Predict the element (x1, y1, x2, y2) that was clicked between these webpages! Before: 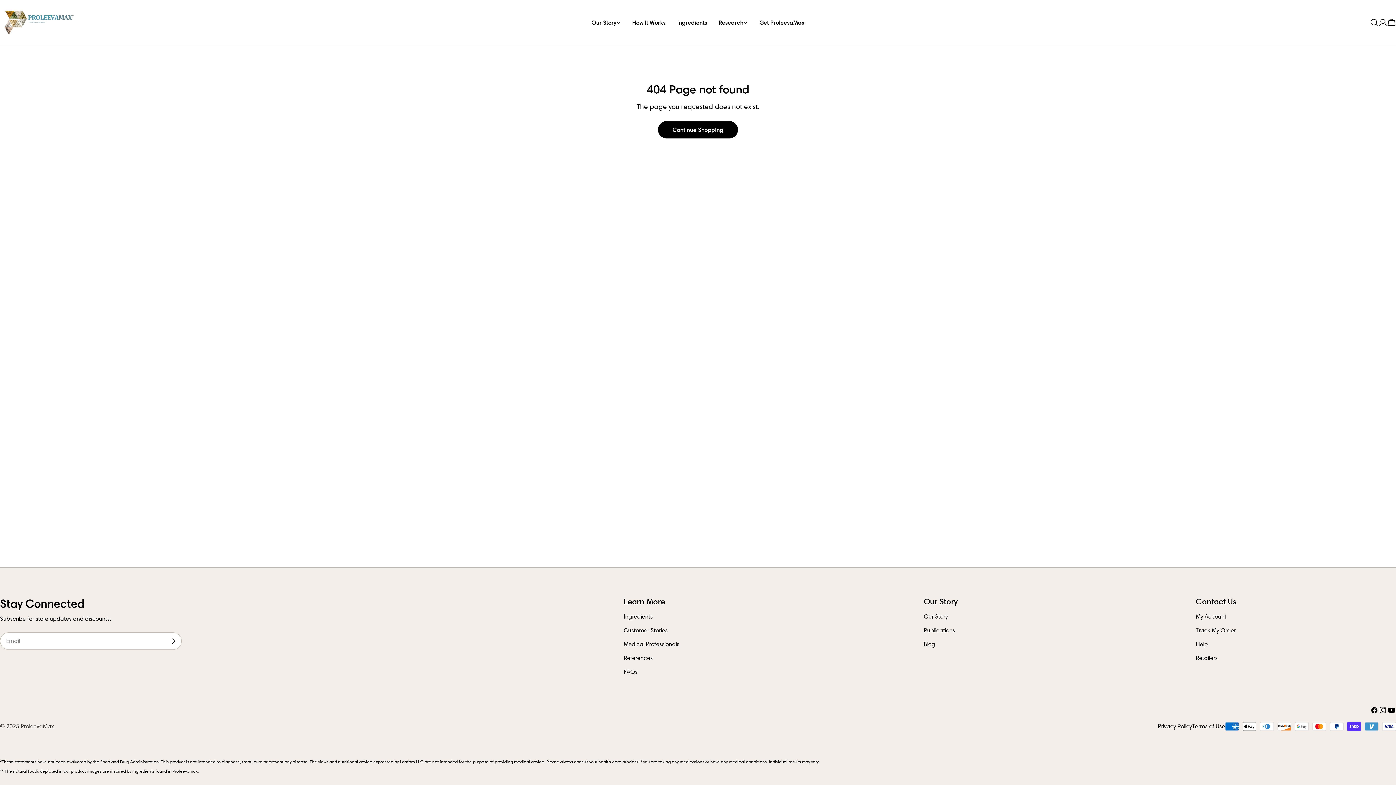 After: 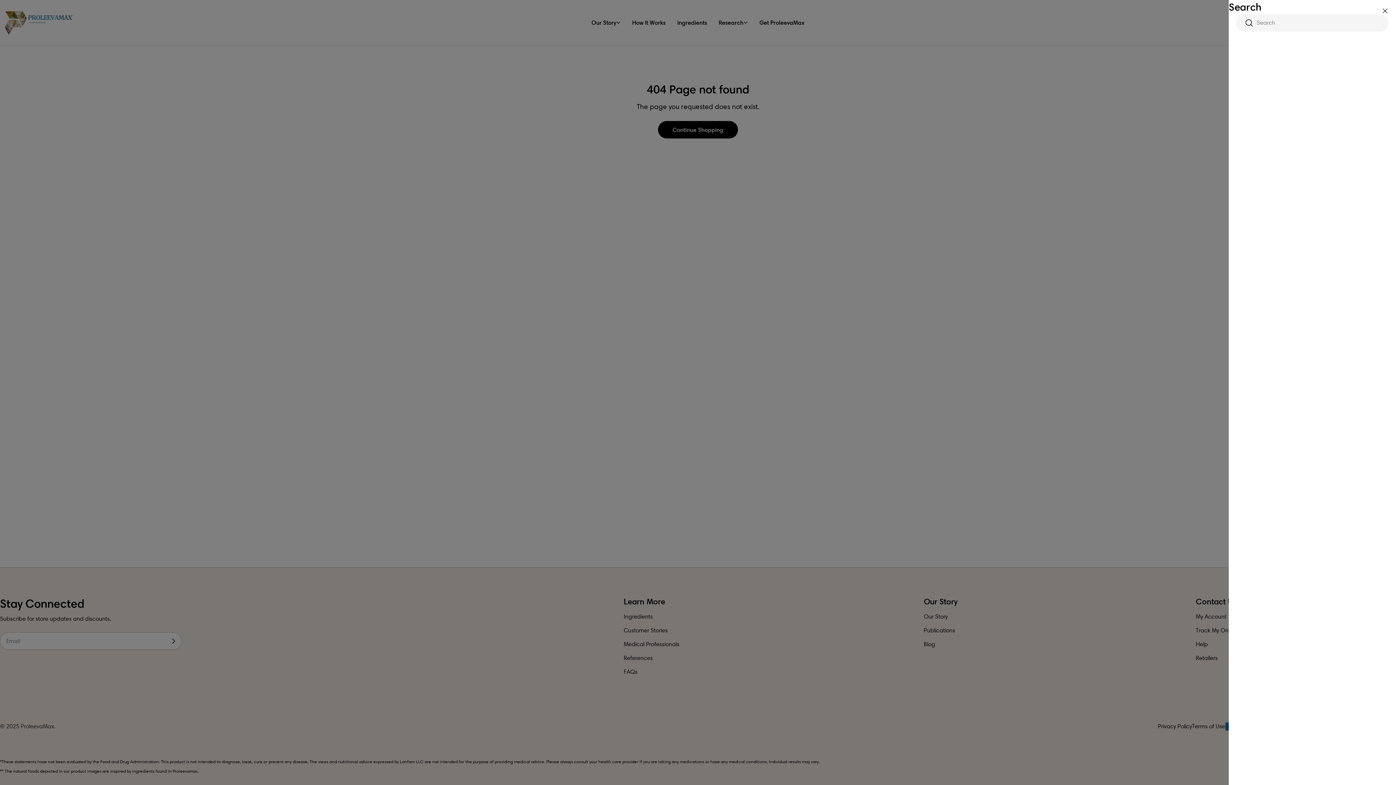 Action: bbox: (1370, 18, 1378, 26) label: Search